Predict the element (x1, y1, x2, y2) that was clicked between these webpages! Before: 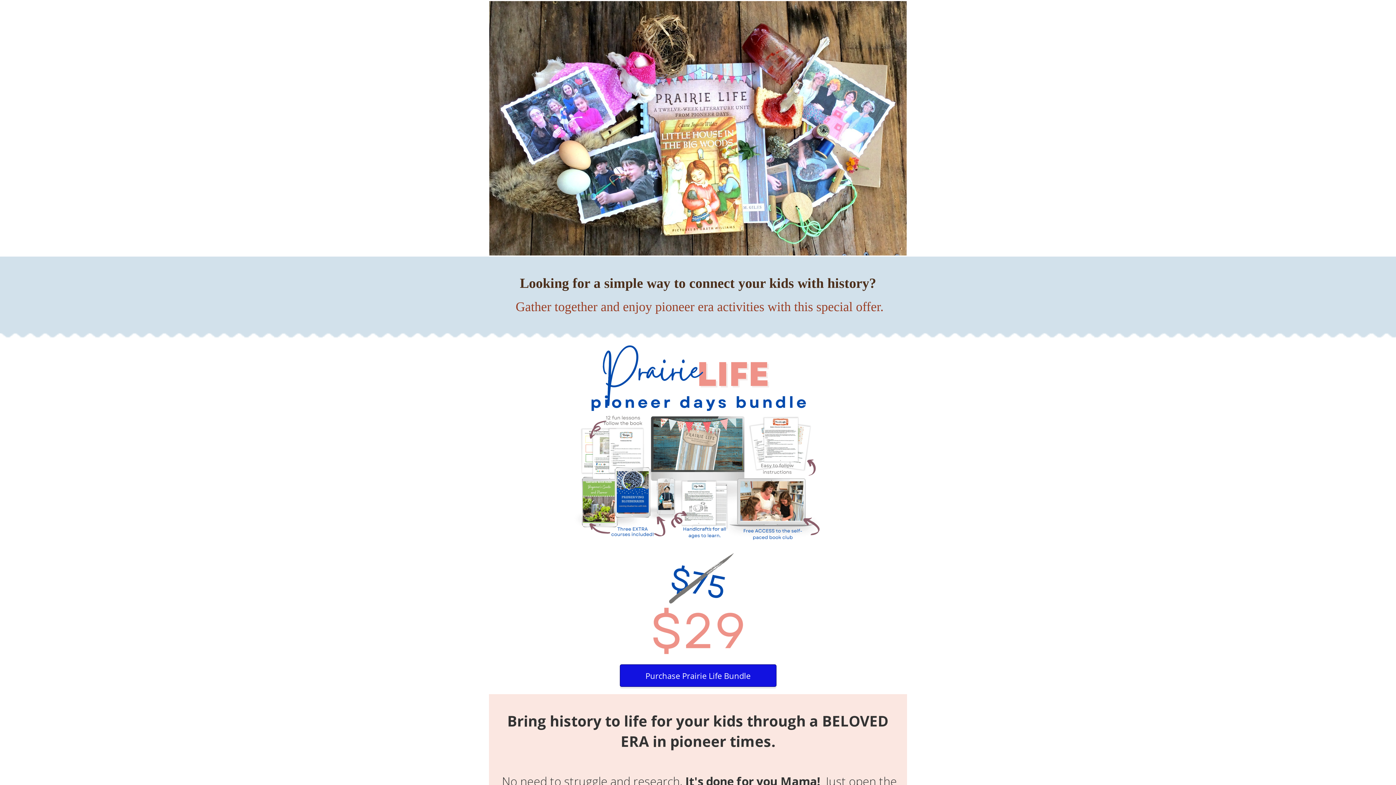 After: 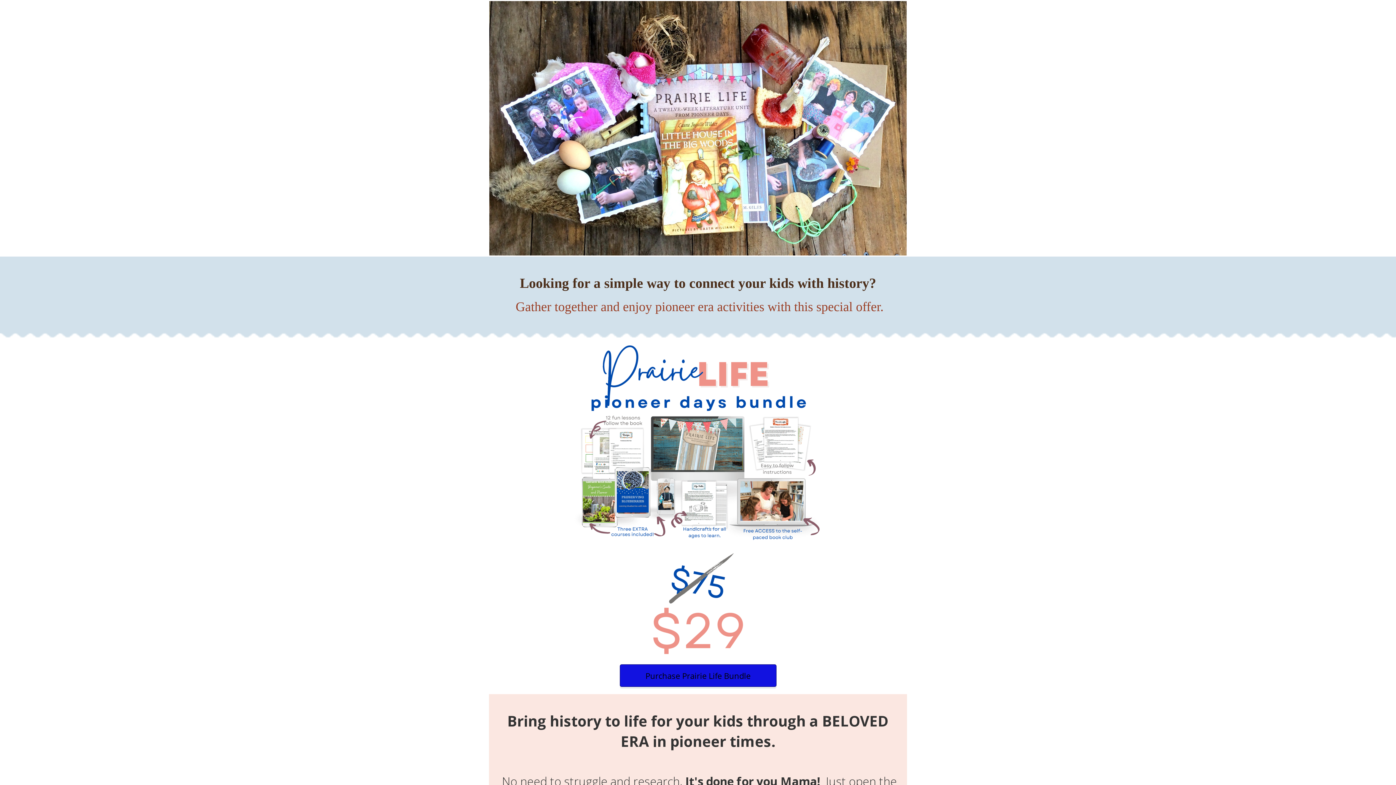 Action: bbox: (619, 664, 776, 687) label: Purchase Prairie Life Bundle